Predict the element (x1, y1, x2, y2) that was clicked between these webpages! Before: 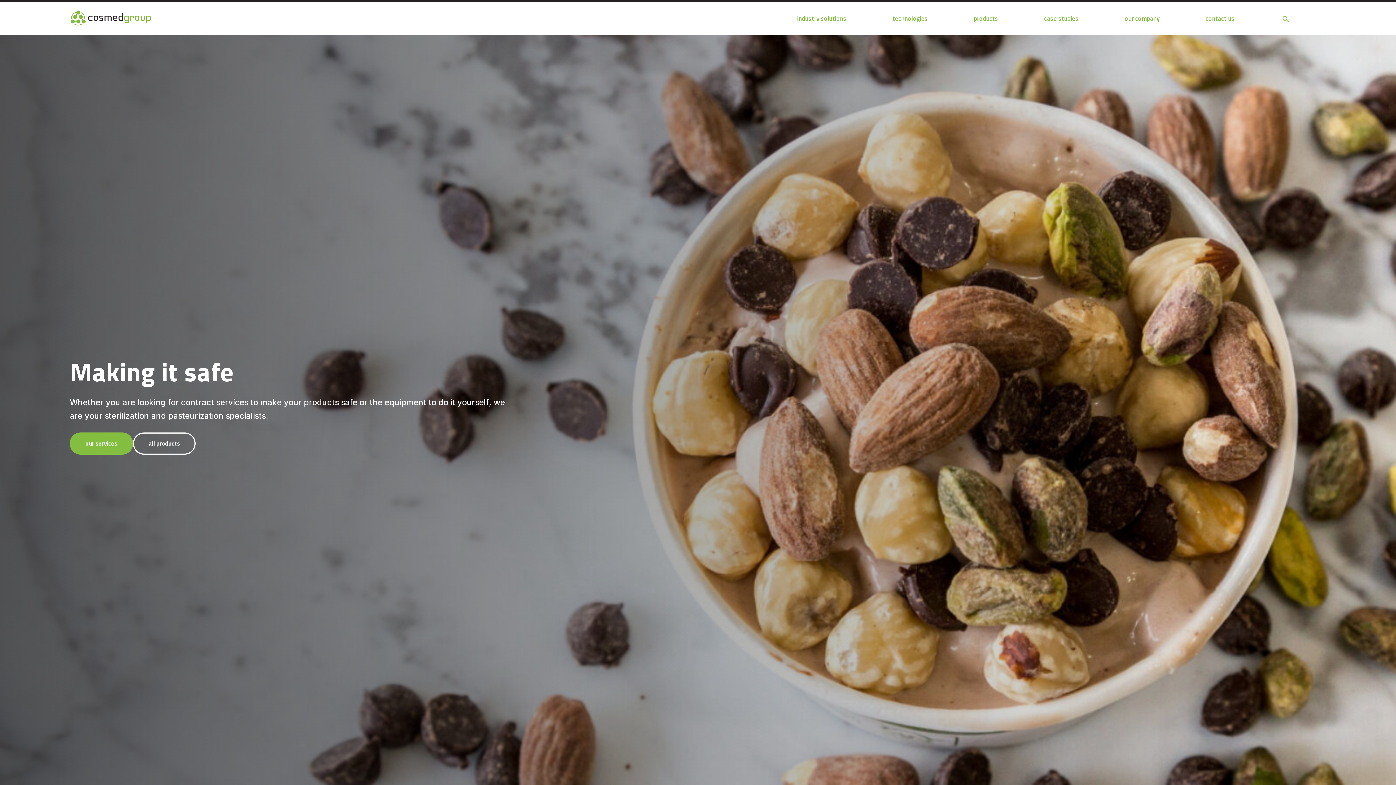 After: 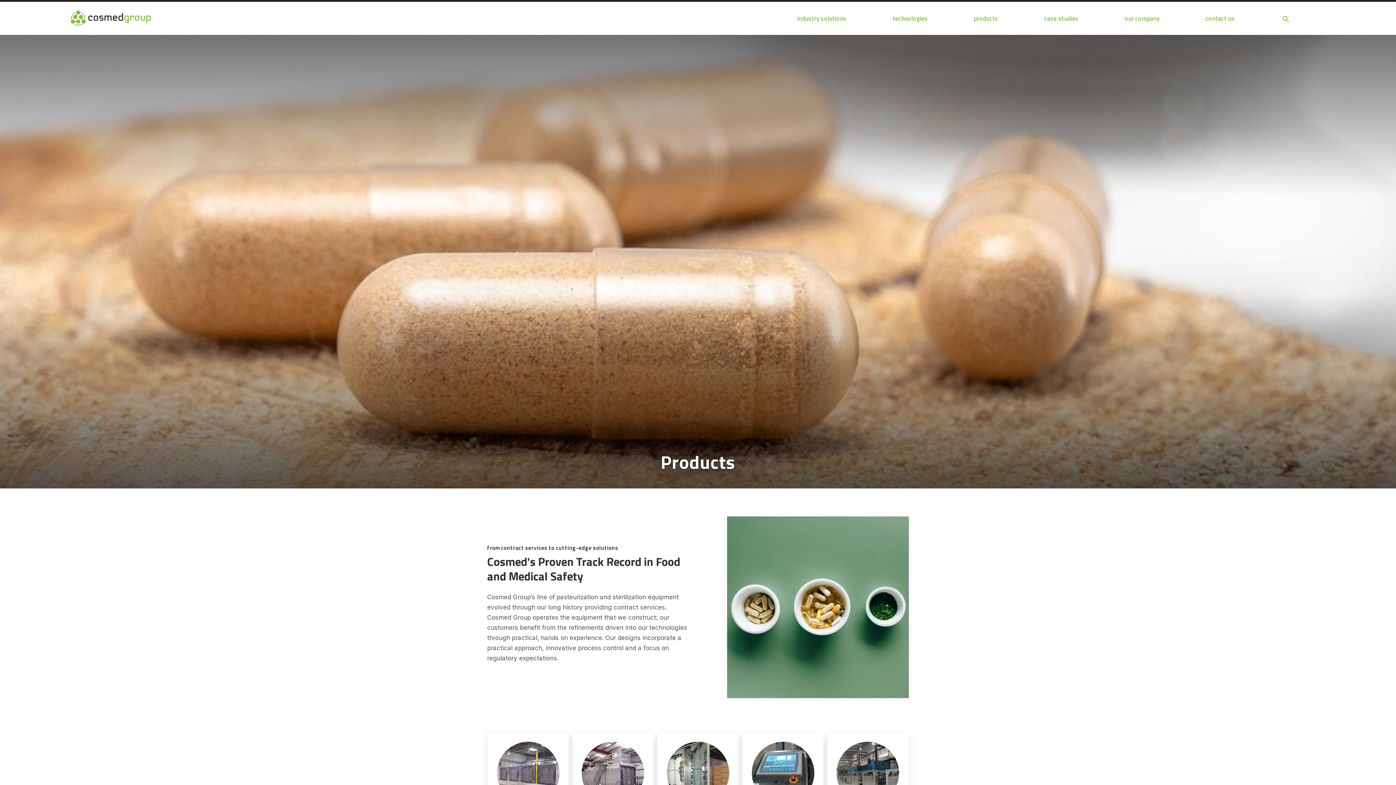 Action: bbox: (974, 11, 998, 25) label: products